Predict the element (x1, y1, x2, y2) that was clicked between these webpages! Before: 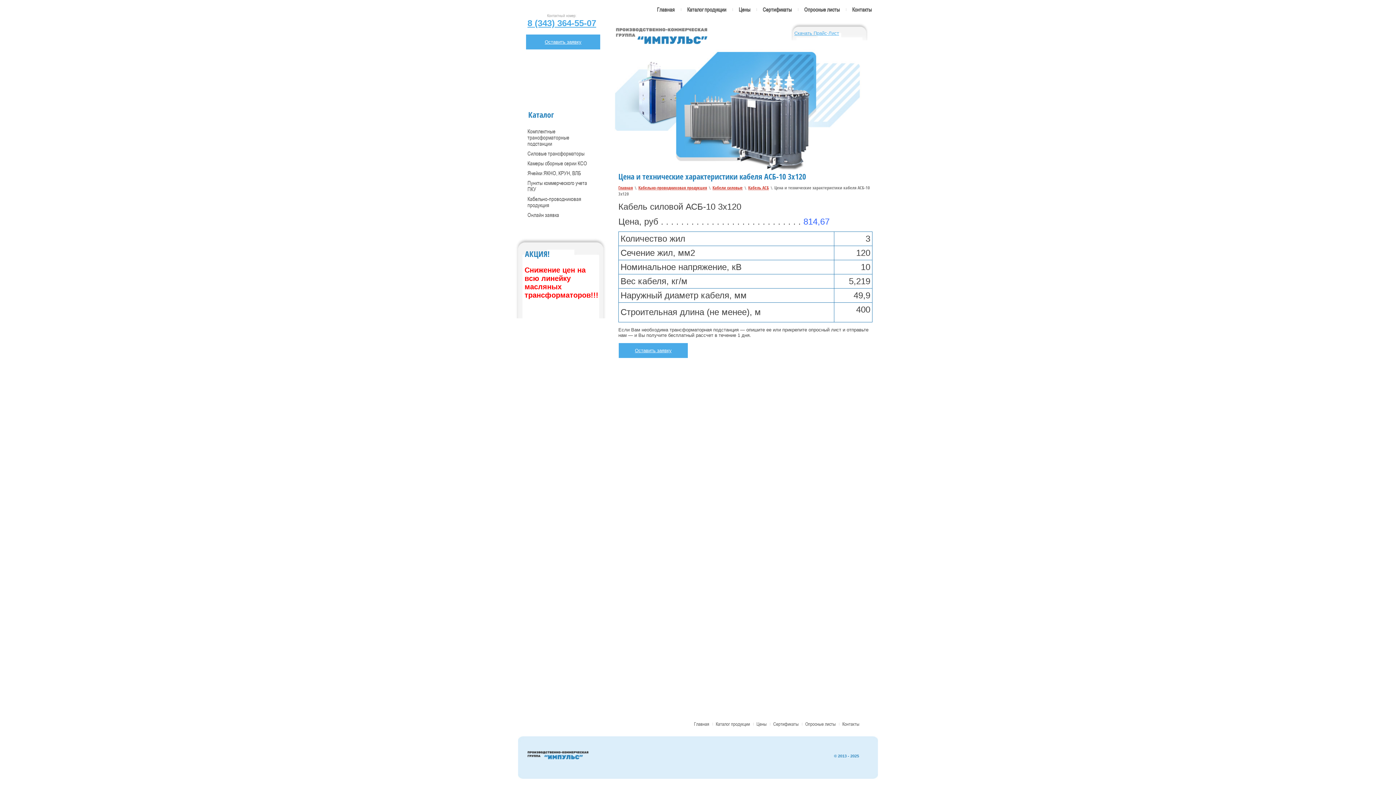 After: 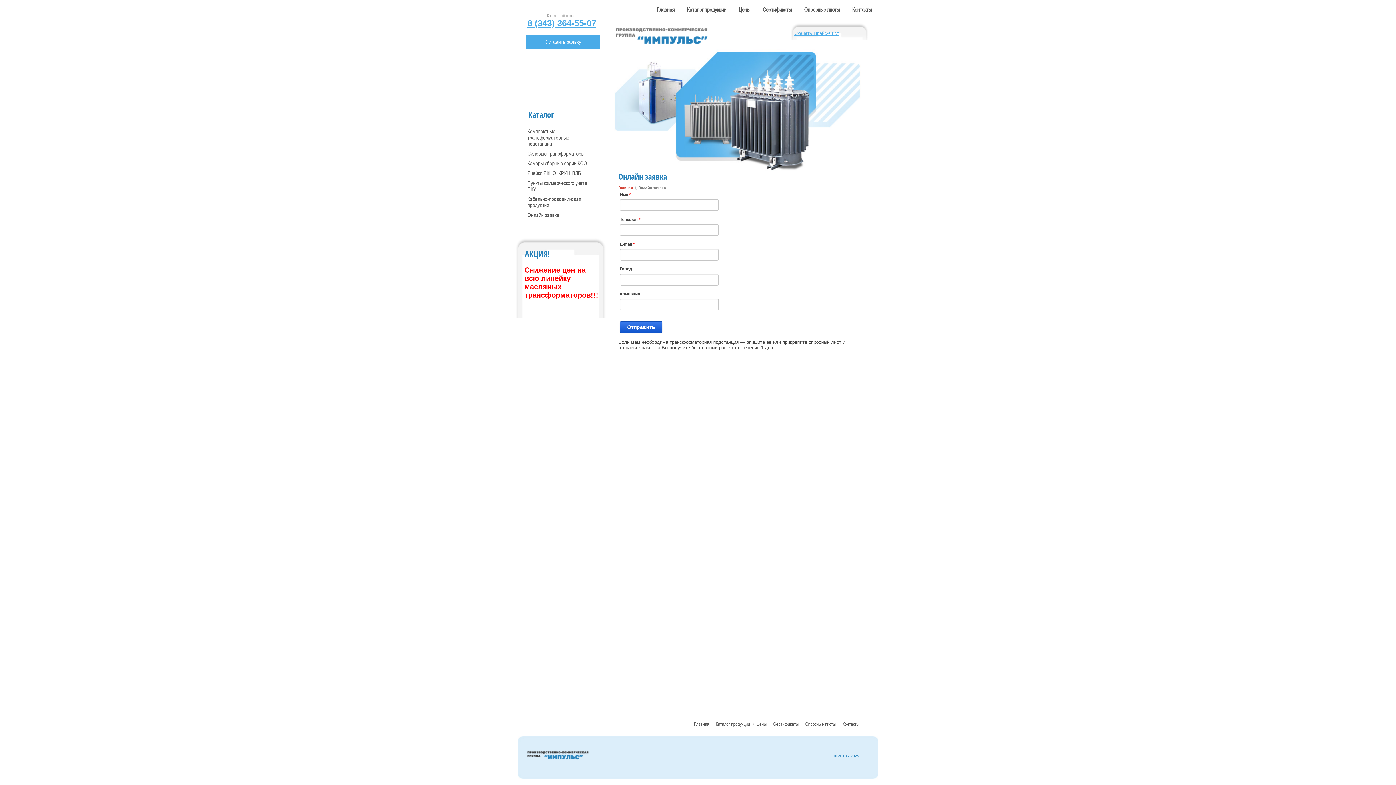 Action: bbox: (520, 210, 601, 220) label: Онлайн заявка